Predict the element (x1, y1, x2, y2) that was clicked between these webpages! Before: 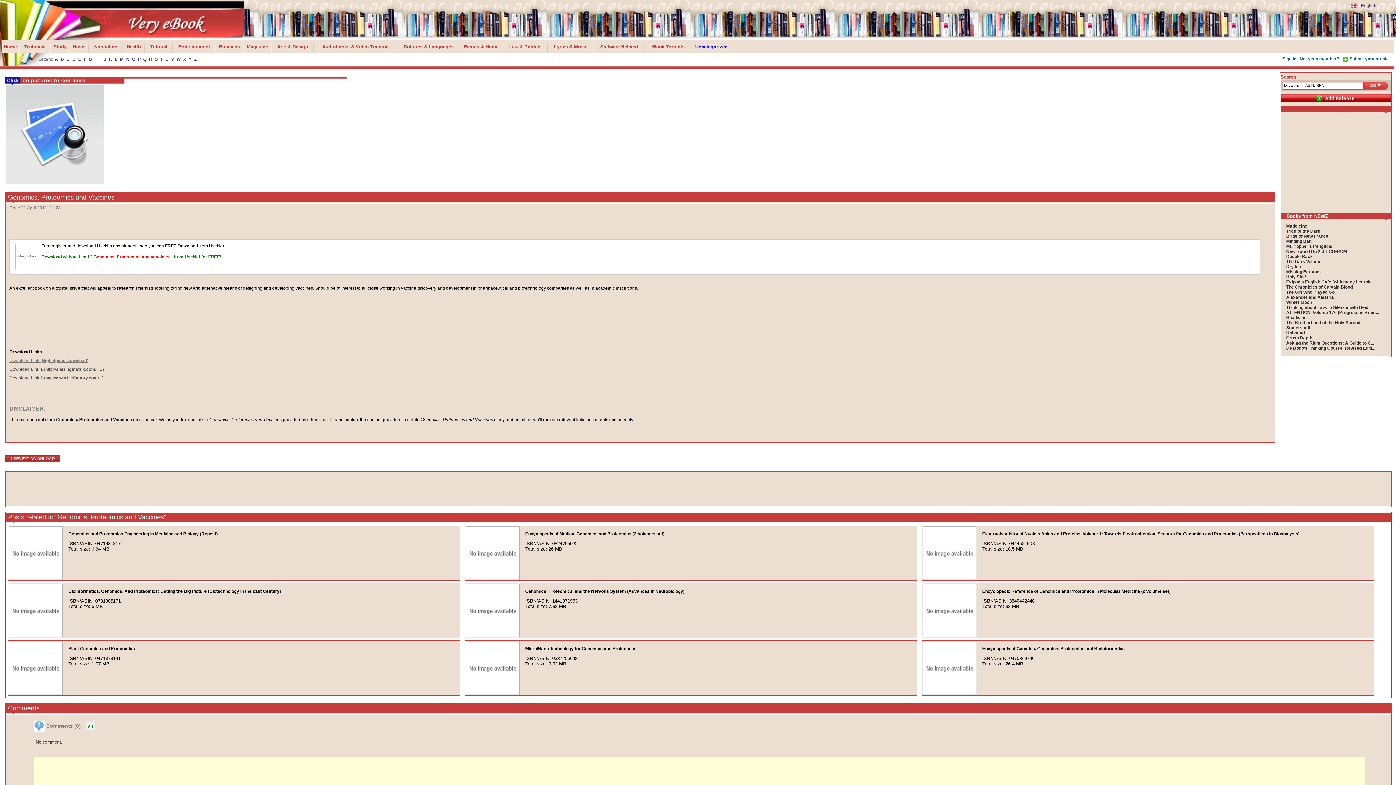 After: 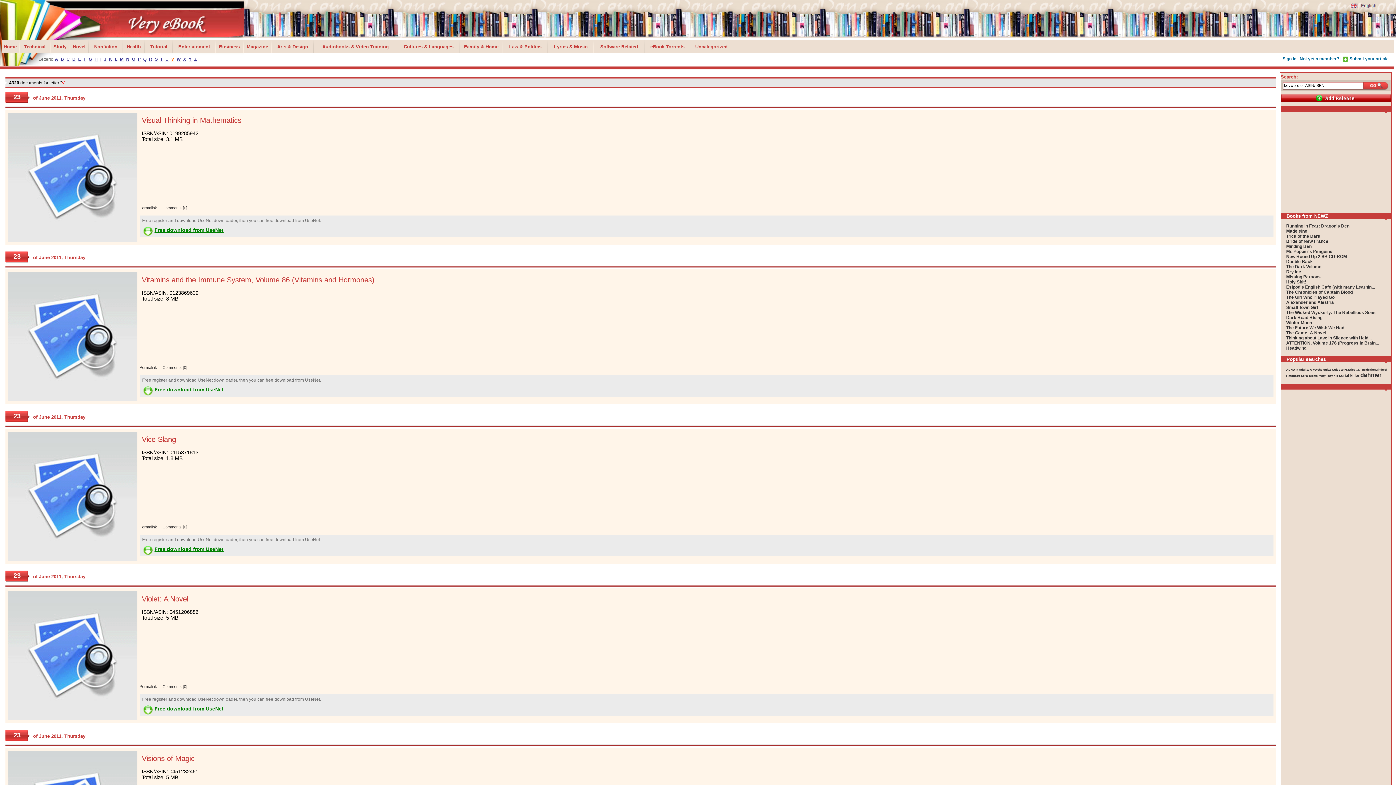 Action: bbox: (171, 56, 174, 61) label: V